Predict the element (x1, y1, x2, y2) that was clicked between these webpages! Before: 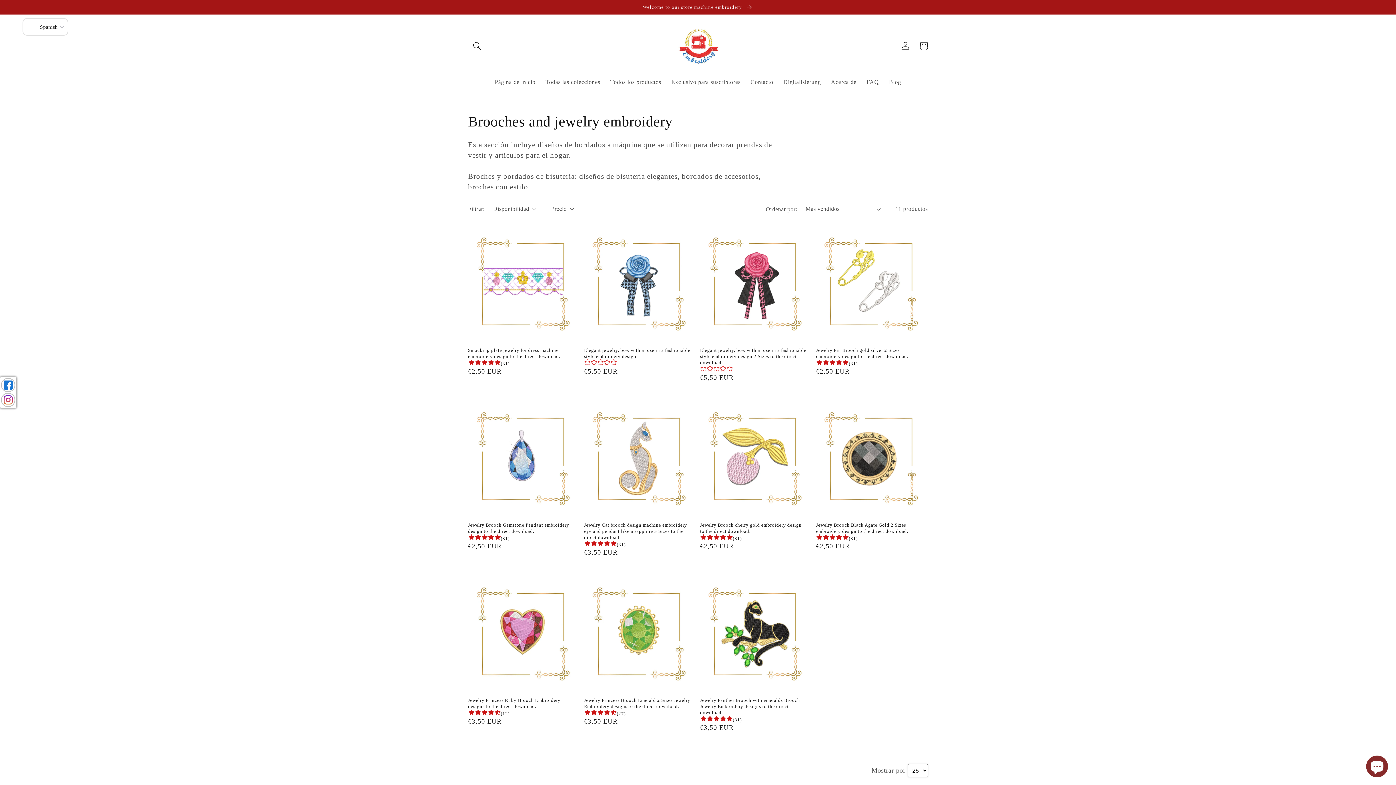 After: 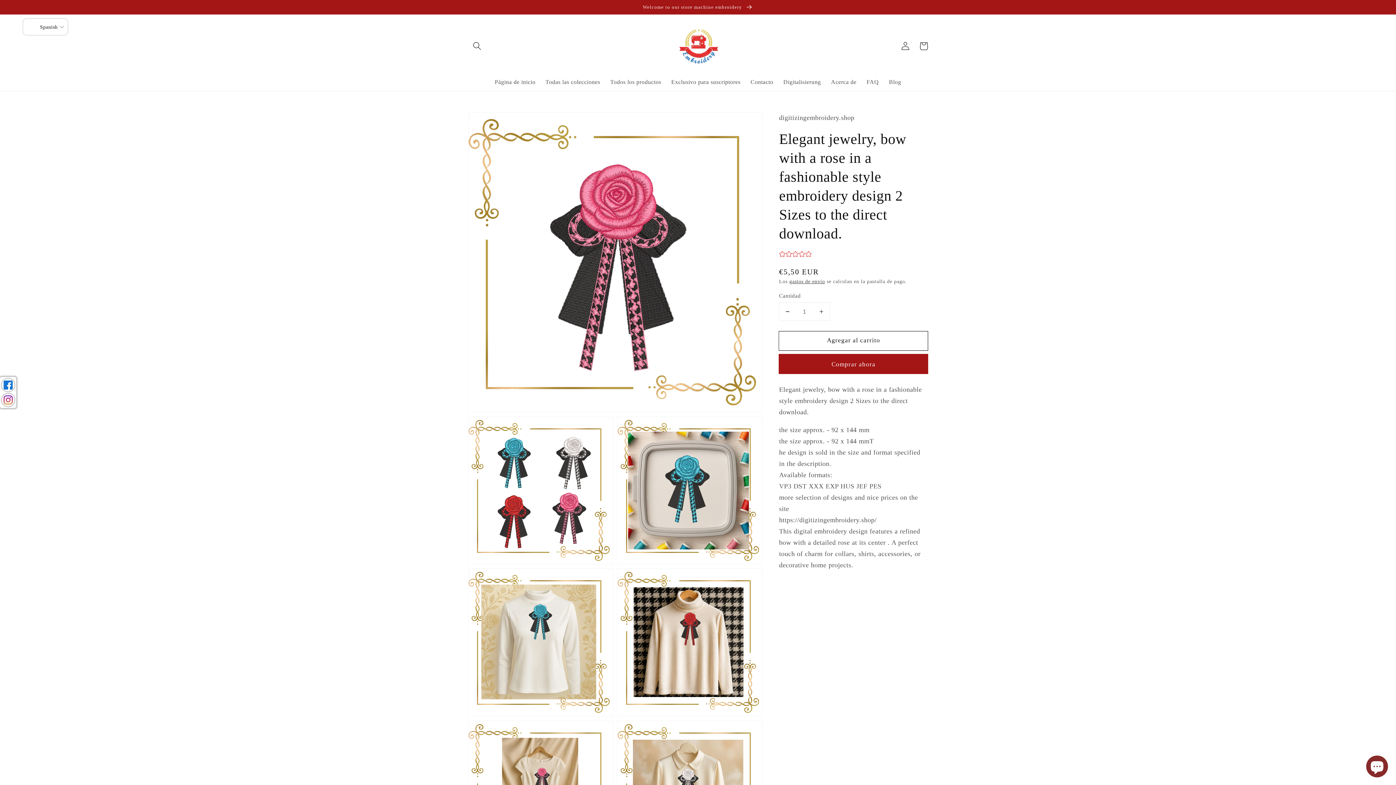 Action: label: Elegant jewelry, bow with a rose in a fashionable style embroidery design 2 Sizes to the direct download. bbox: (700, 347, 807, 365)